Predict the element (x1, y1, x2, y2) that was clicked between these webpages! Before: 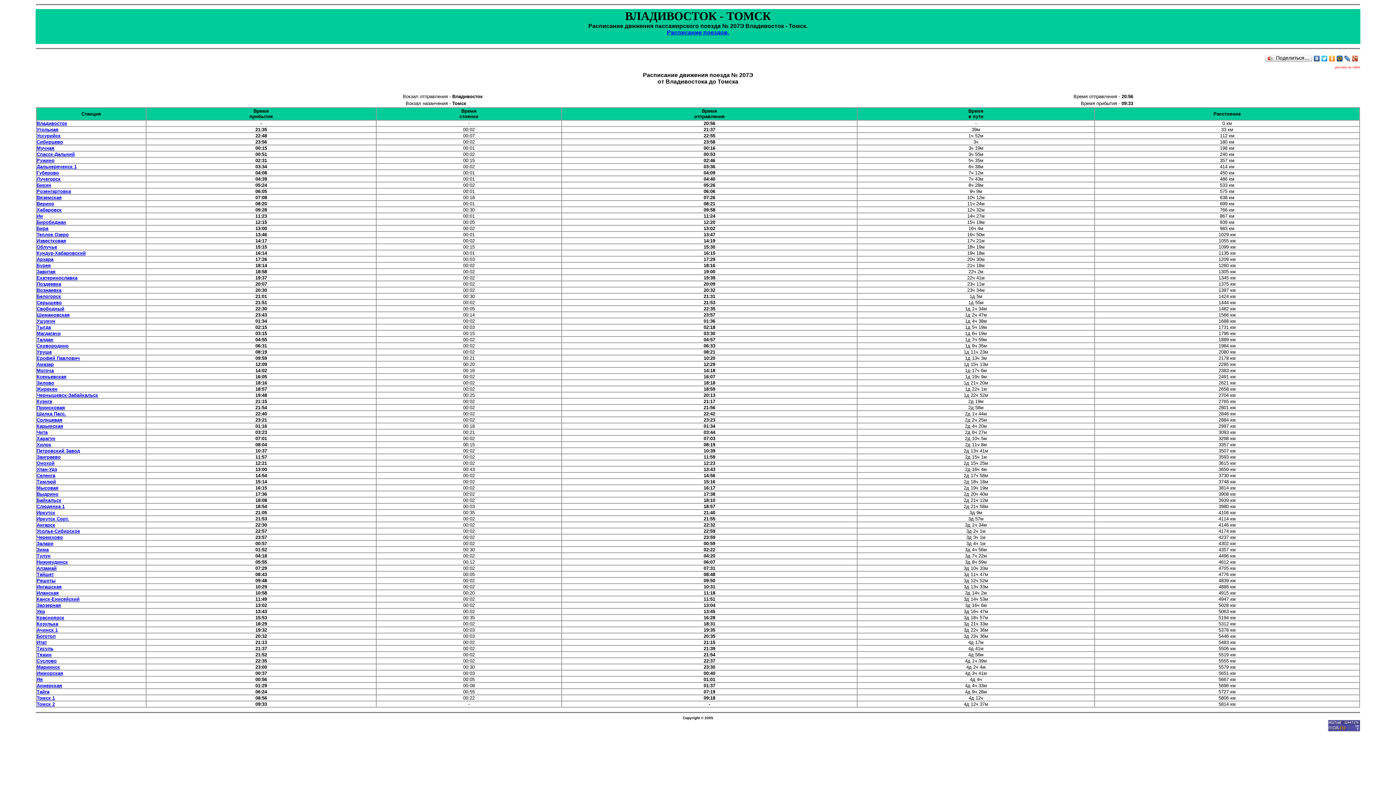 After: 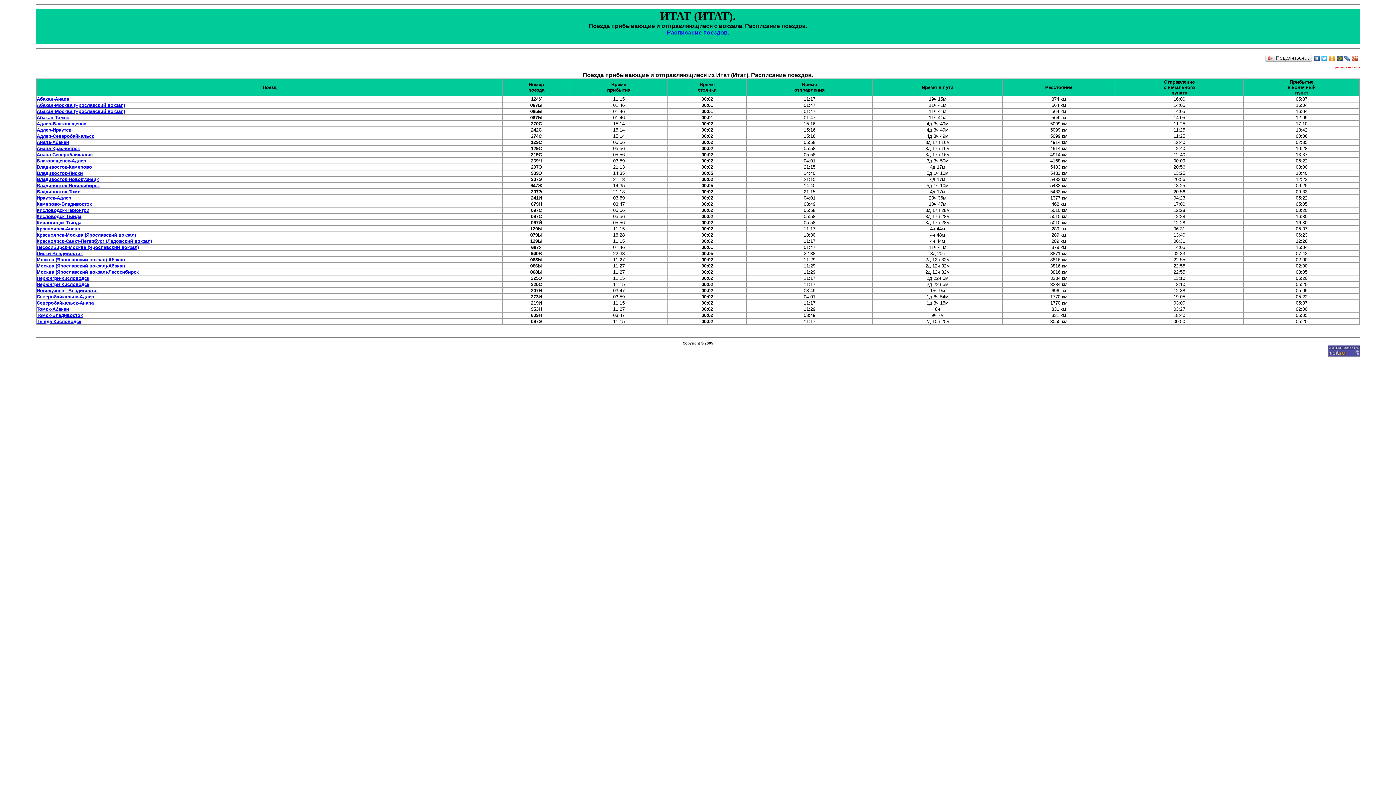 Action: bbox: (36, 640, 46, 645) label: Итат